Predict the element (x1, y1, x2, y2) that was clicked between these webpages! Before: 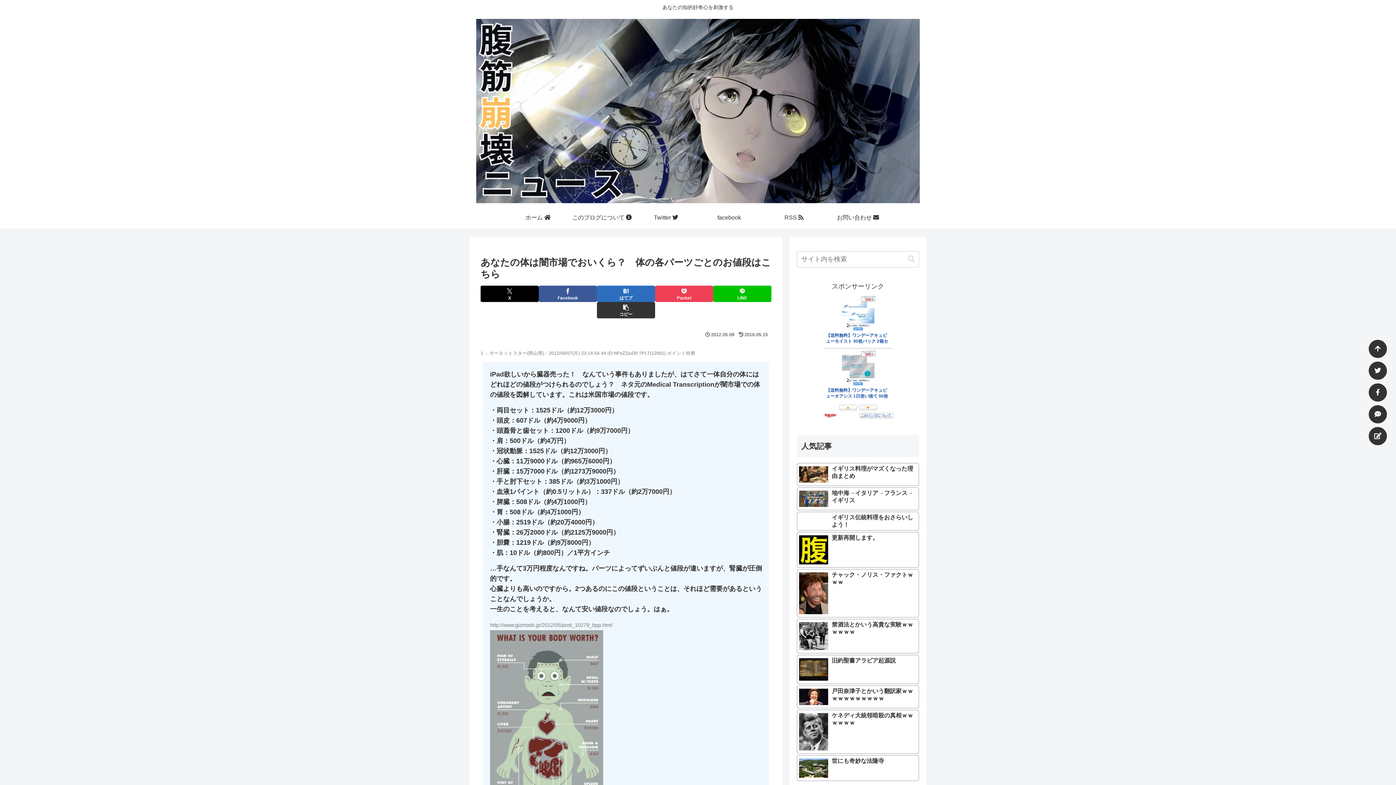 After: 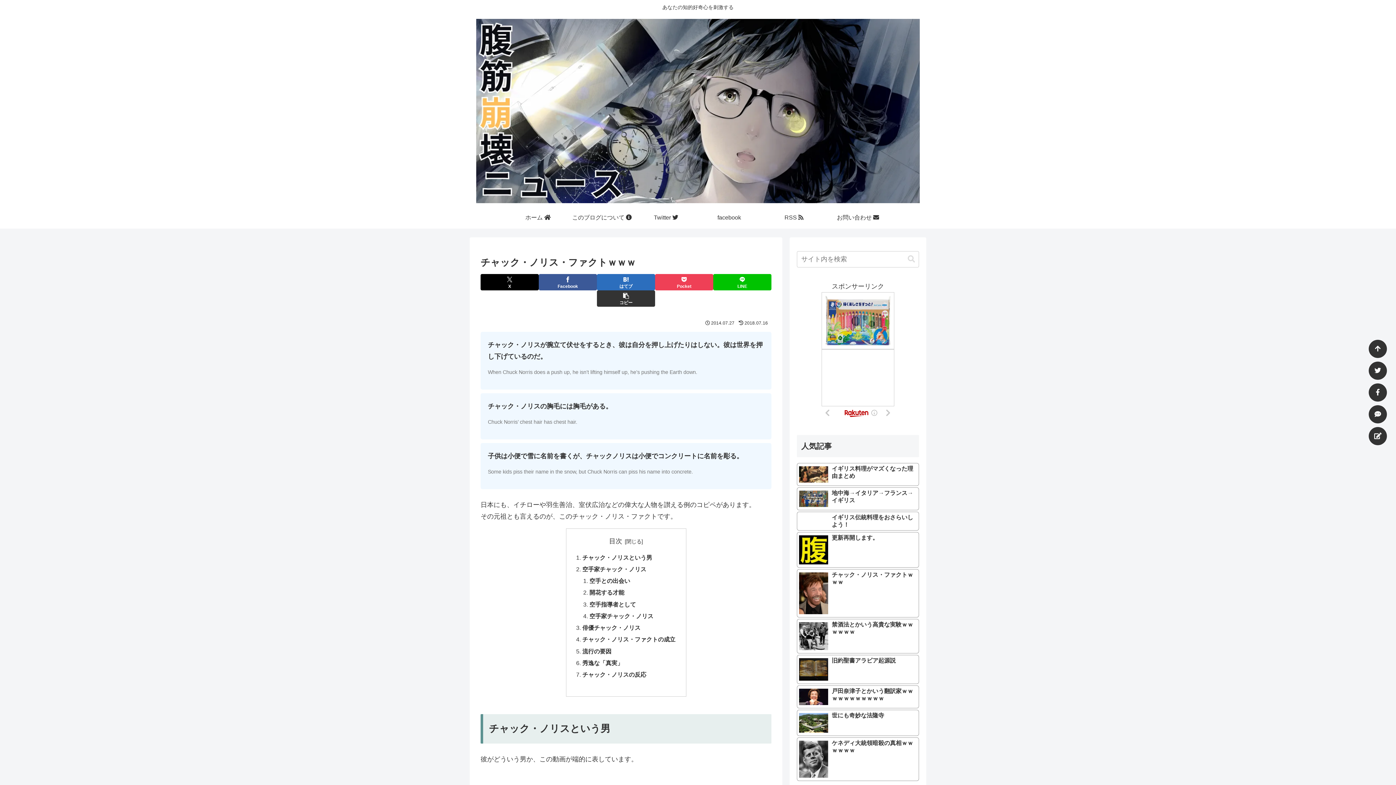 Action: label: チャック・ノリス・ファクトｗｗｗ bbox: (797, 569, 919, 617)